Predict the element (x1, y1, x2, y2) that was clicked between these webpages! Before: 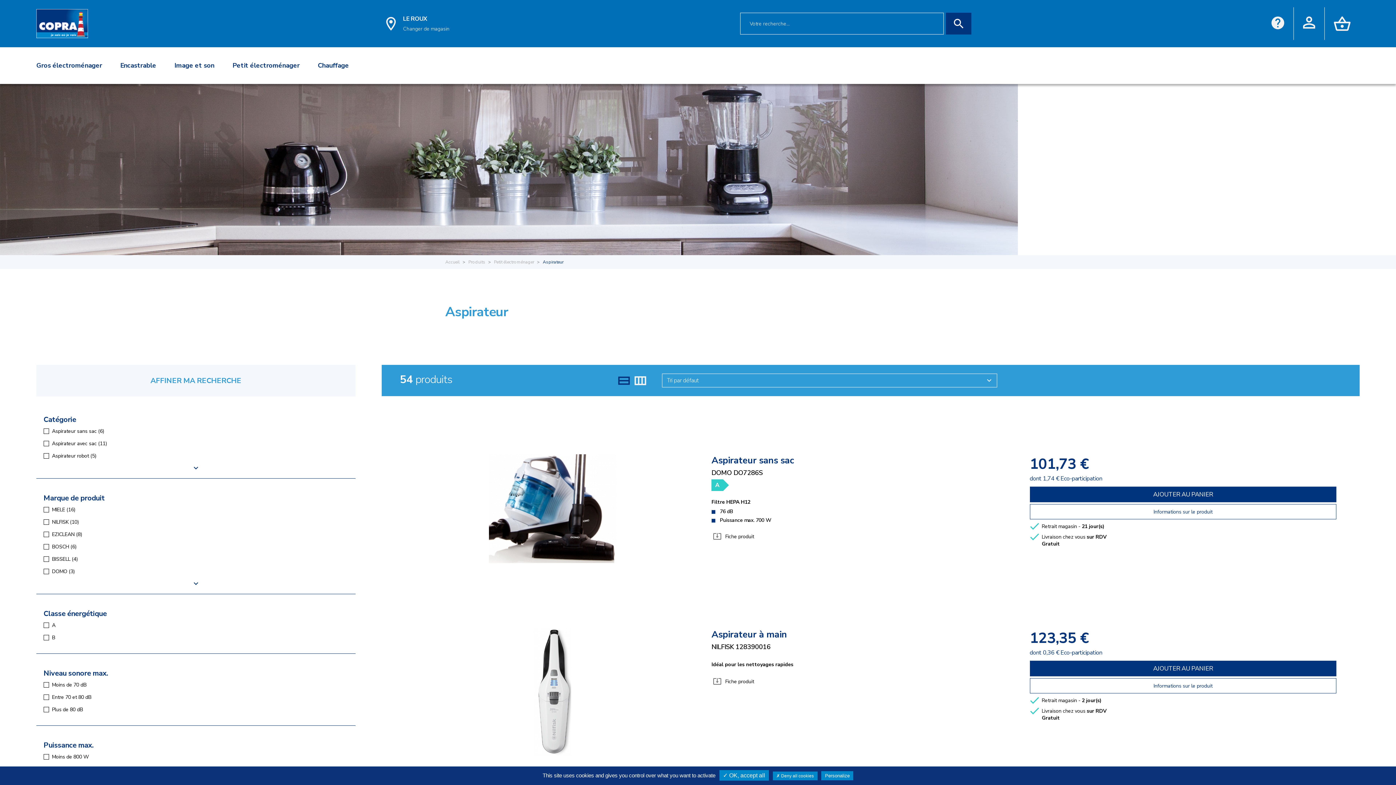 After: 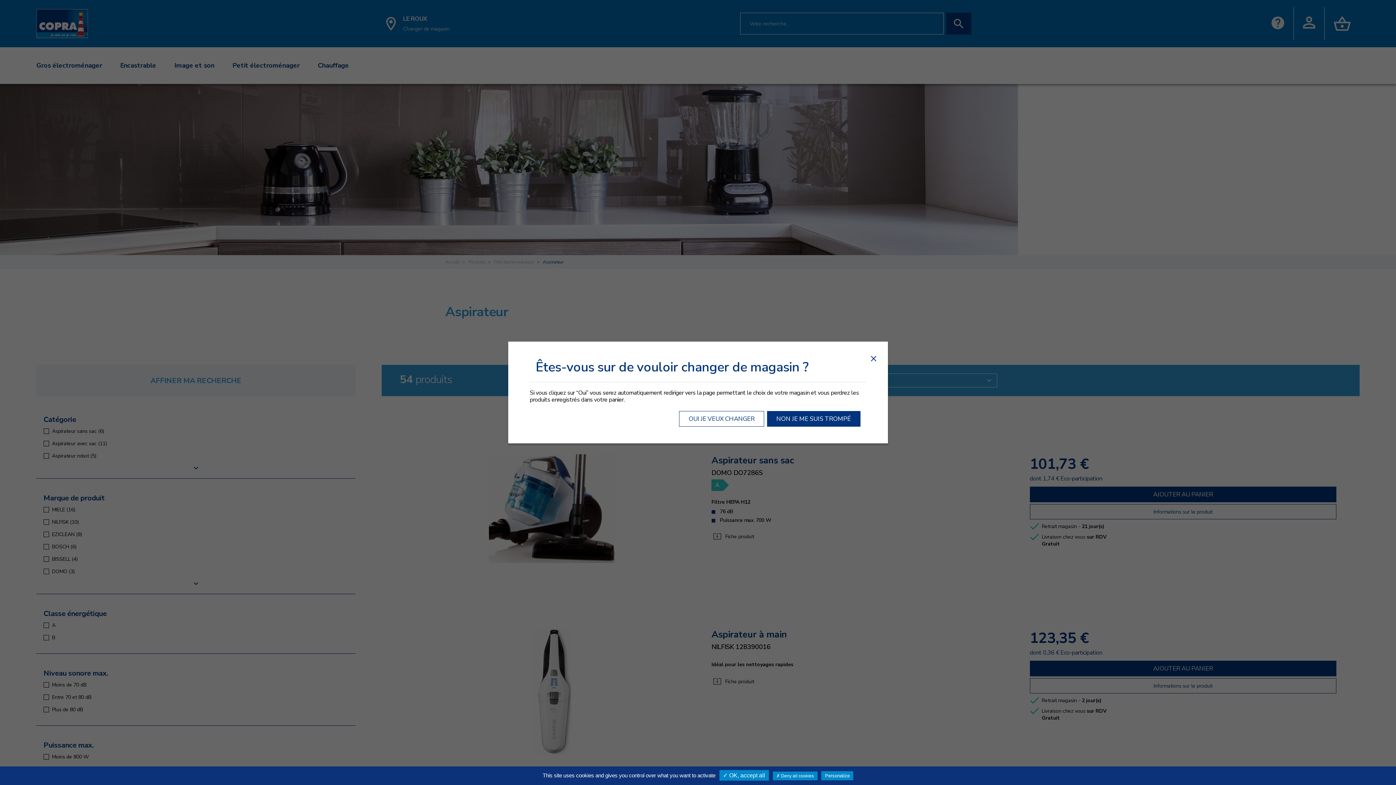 Action: label: Changer de magasin bbox: (403, 24, 449, 32)